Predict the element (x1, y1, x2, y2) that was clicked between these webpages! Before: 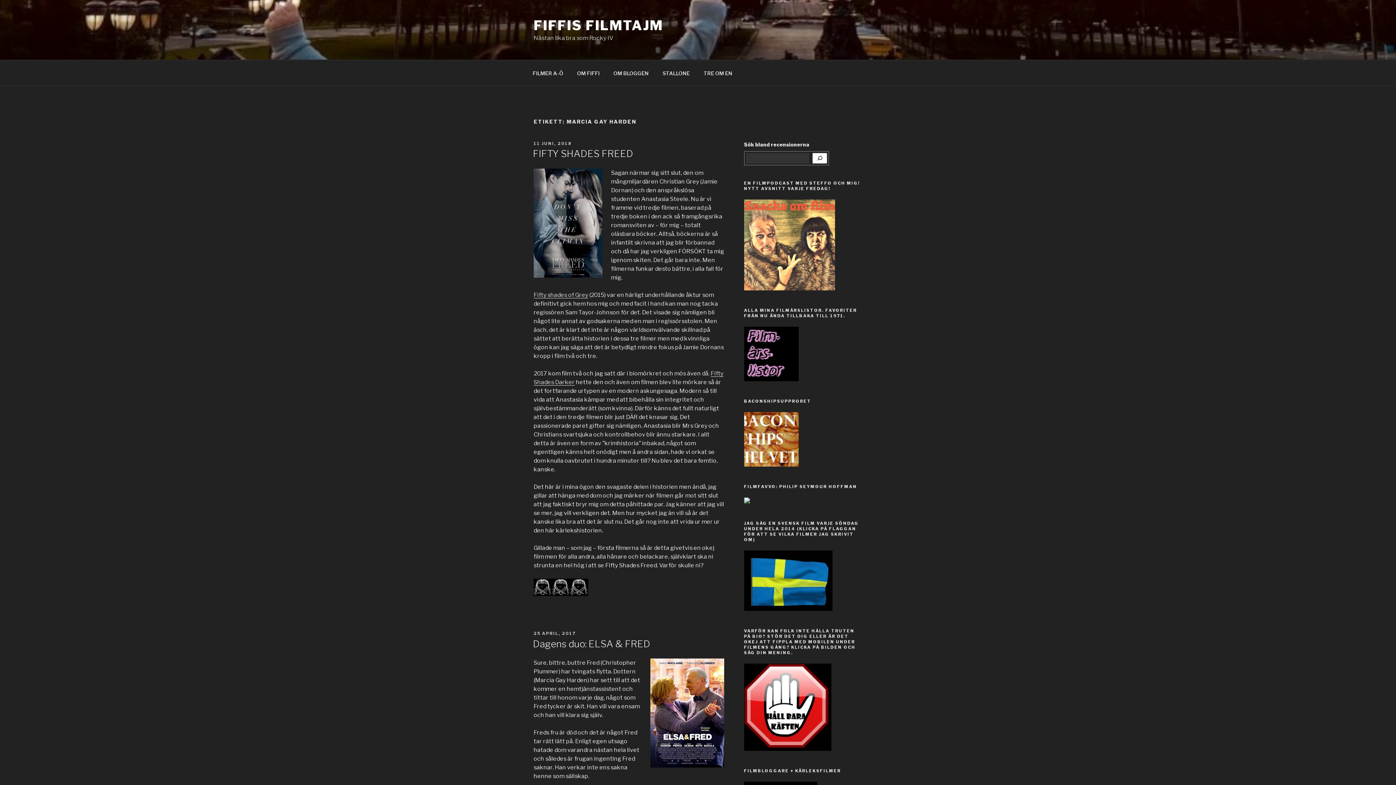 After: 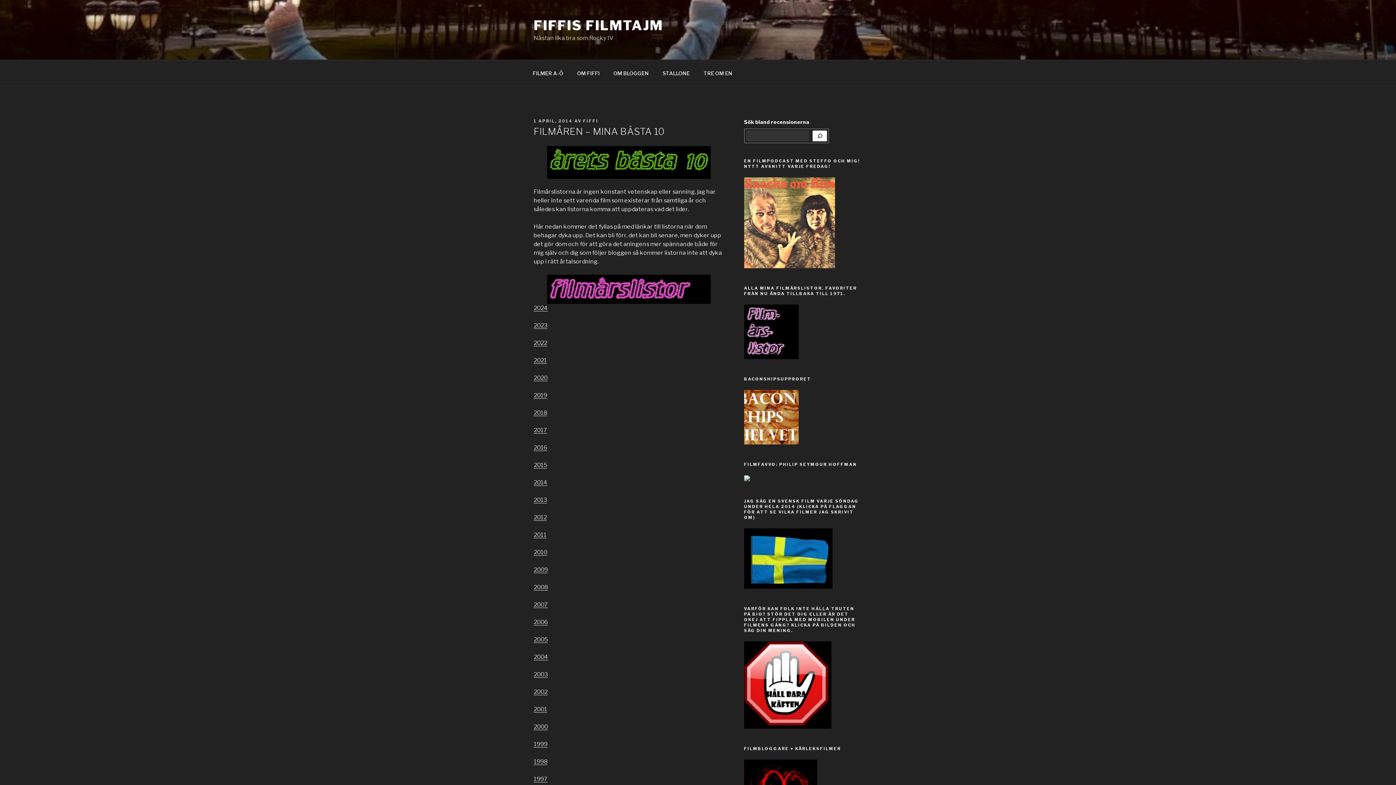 Action: bbox: (744, 376, 798, 382)